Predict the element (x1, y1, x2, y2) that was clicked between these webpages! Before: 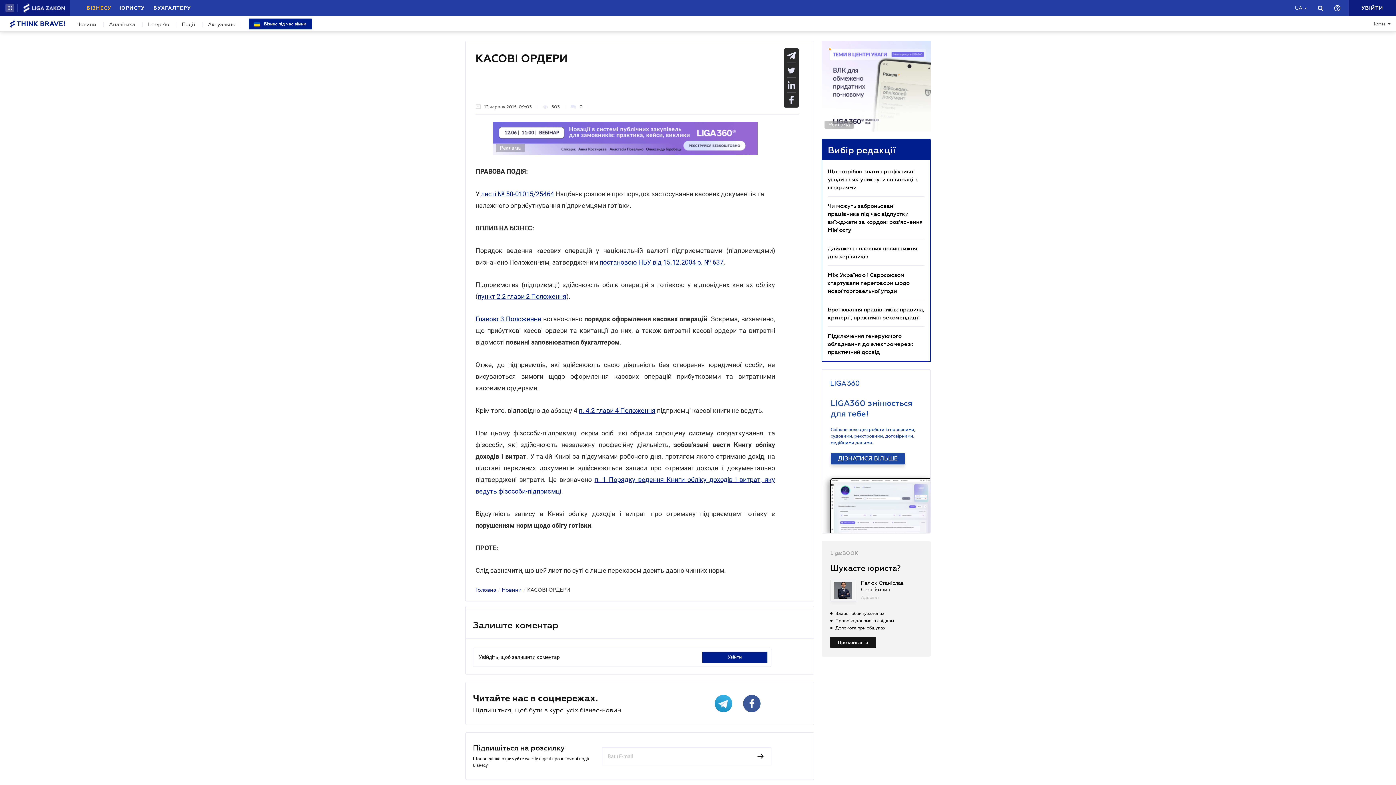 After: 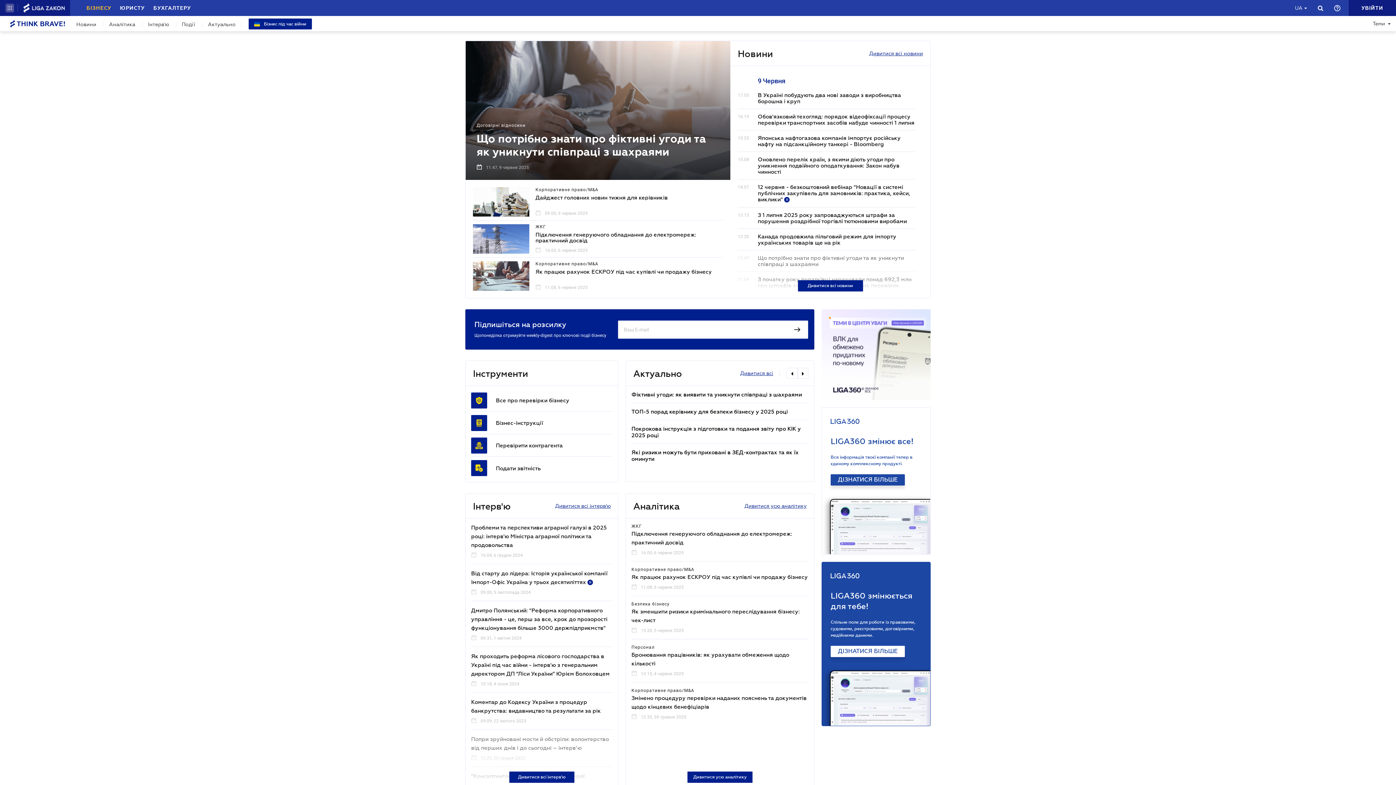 Action: bbox: (86, 4, 111, 12) label: БІЗНЕСУ